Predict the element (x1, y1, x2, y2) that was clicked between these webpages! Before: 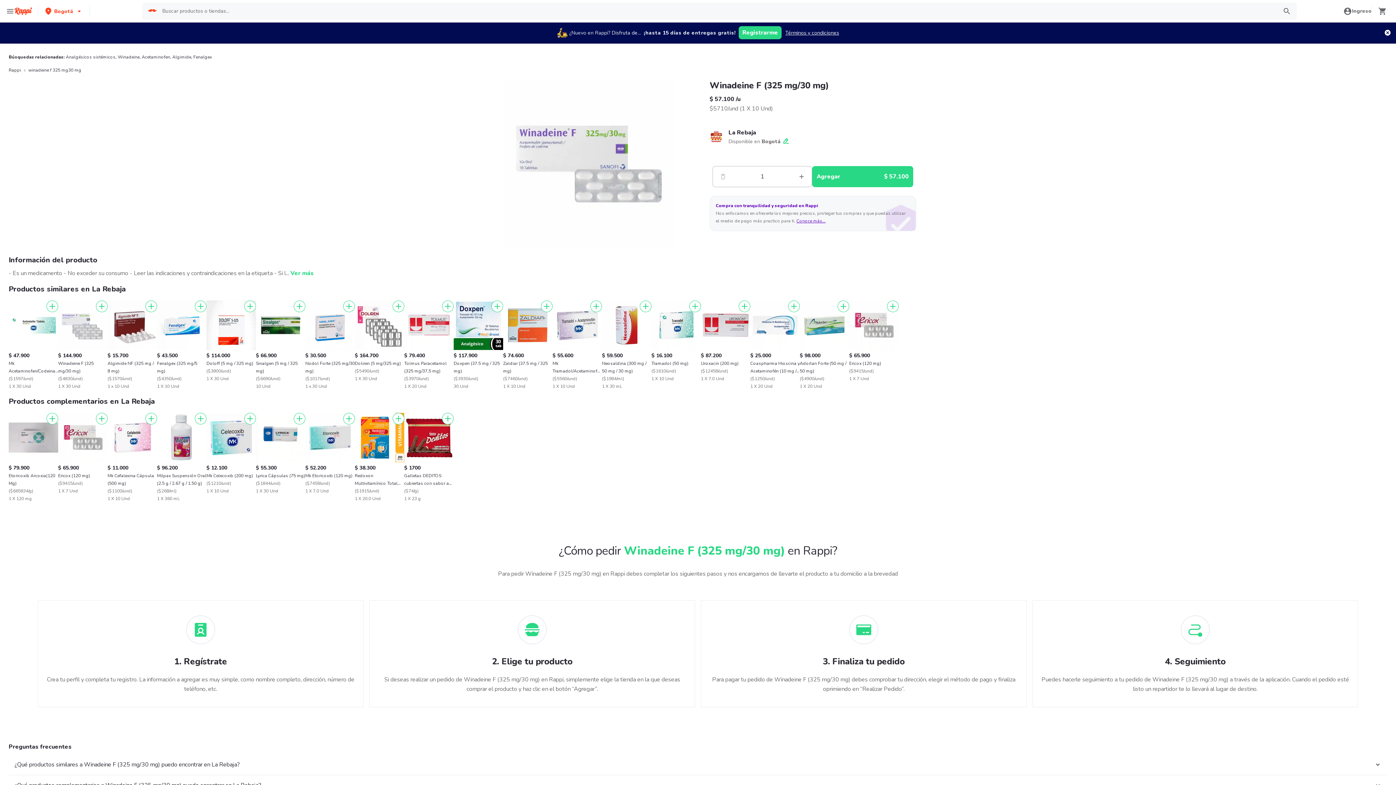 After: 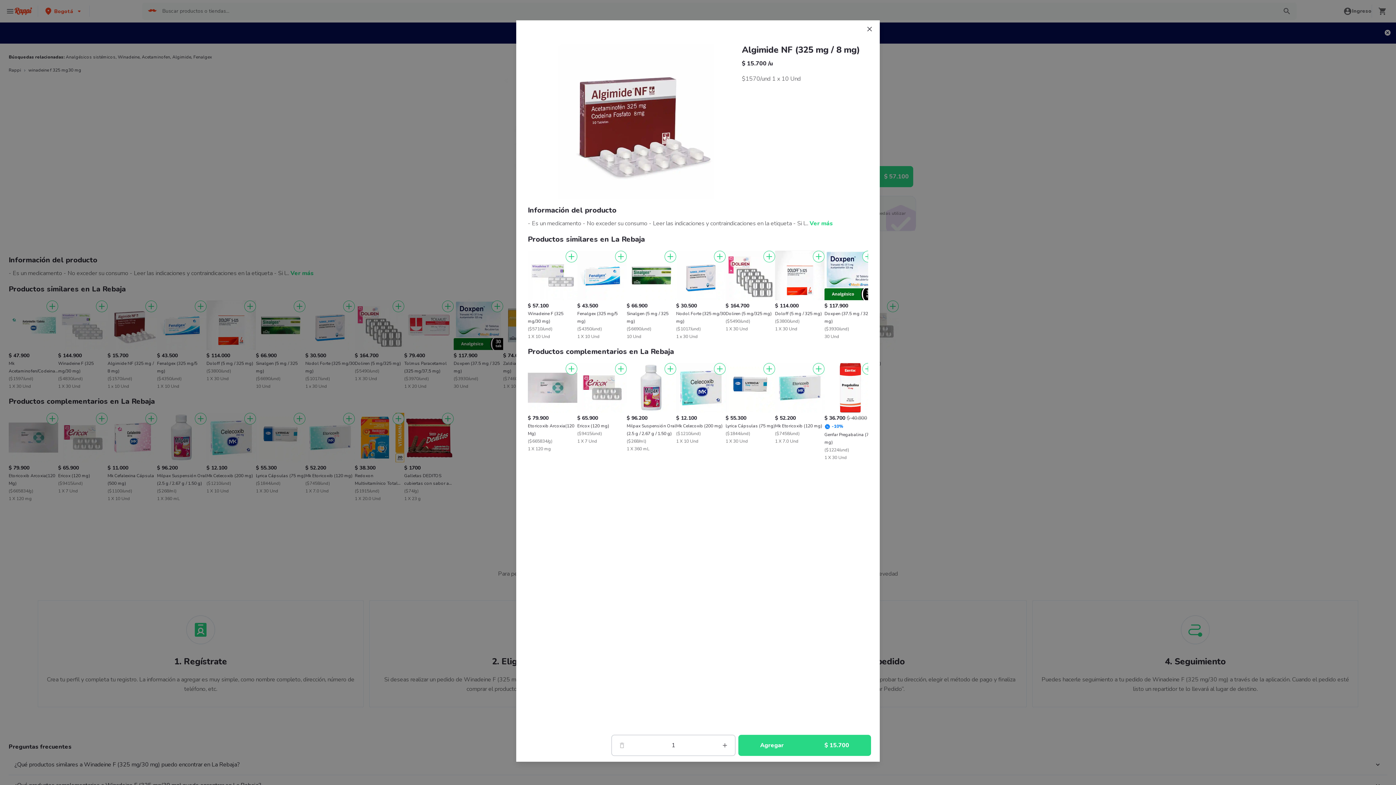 Action: bbox: (107, 300, 157, 390) label: $ 15.700

Algimide NF (325 mg / 8 mg)

($1570/und)

1 x 10 Und